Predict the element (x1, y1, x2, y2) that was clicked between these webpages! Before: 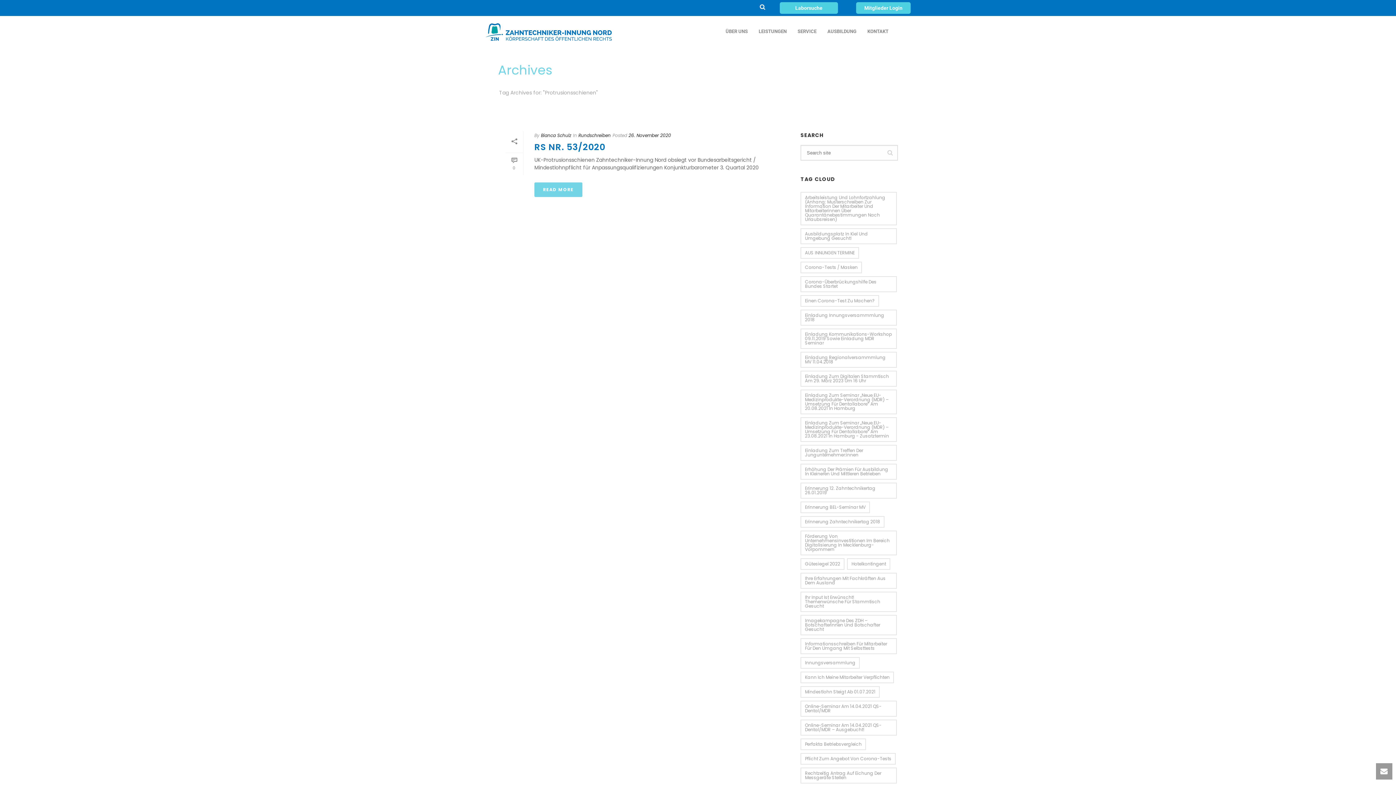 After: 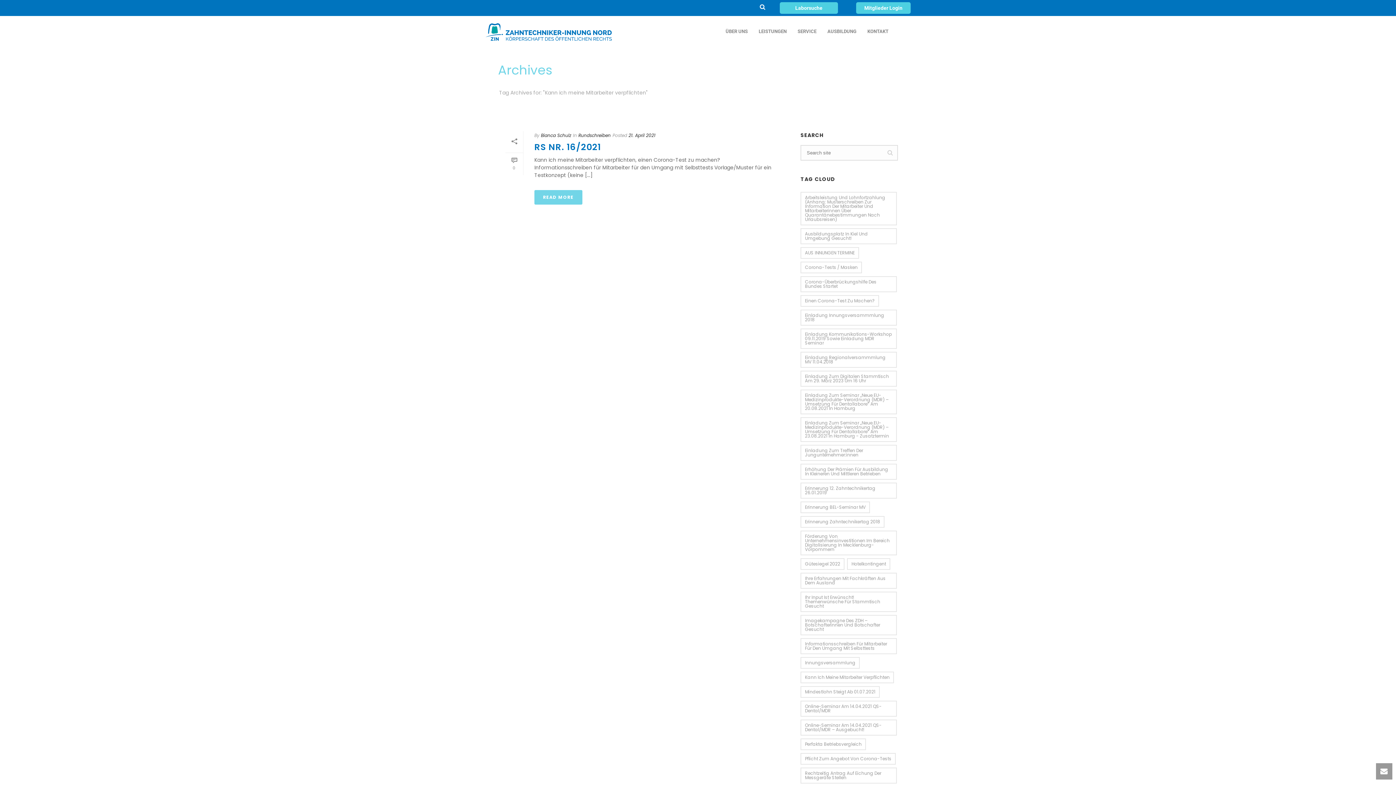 Action: label: Kann ich meine Mitarbeiter verpflichten (1 Eintrag) bbox: (800, 672, 894, 683)